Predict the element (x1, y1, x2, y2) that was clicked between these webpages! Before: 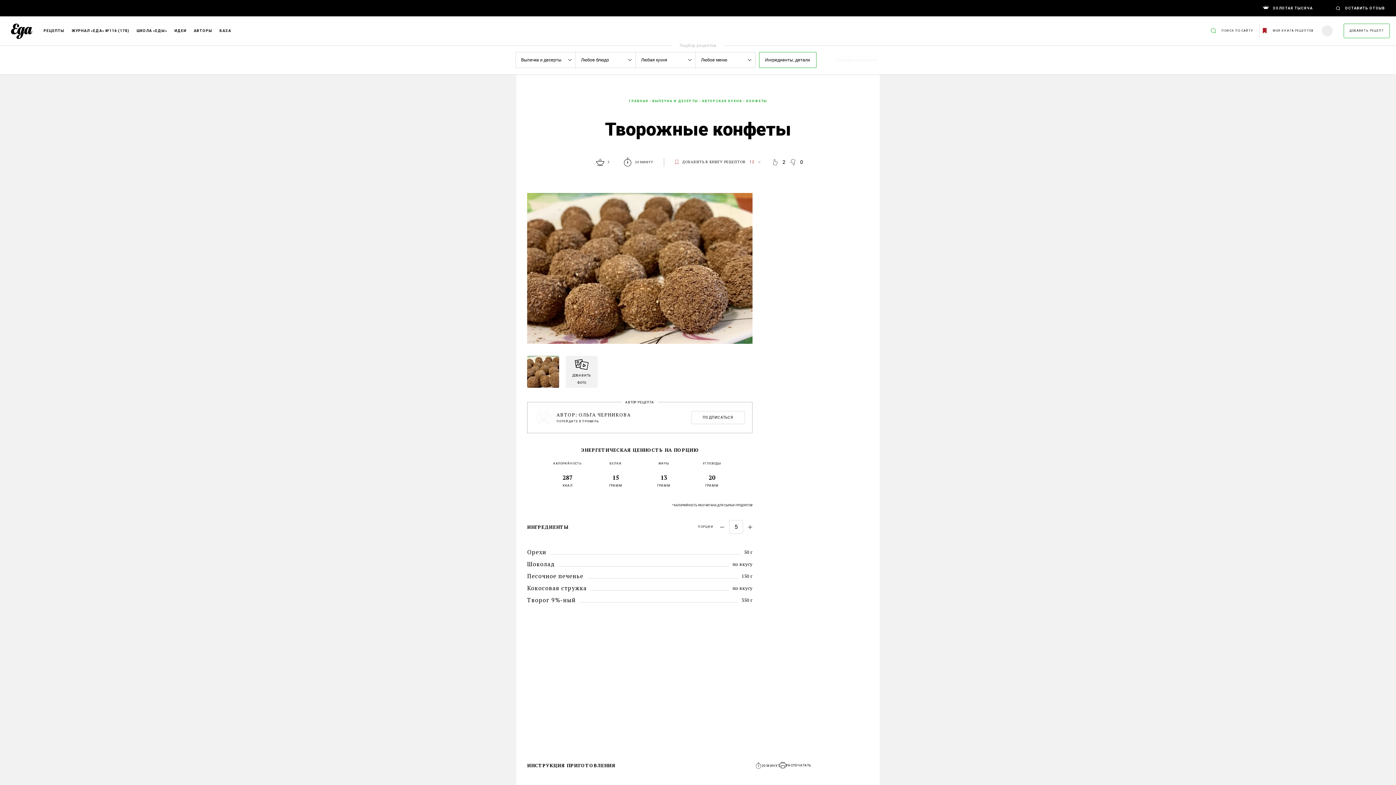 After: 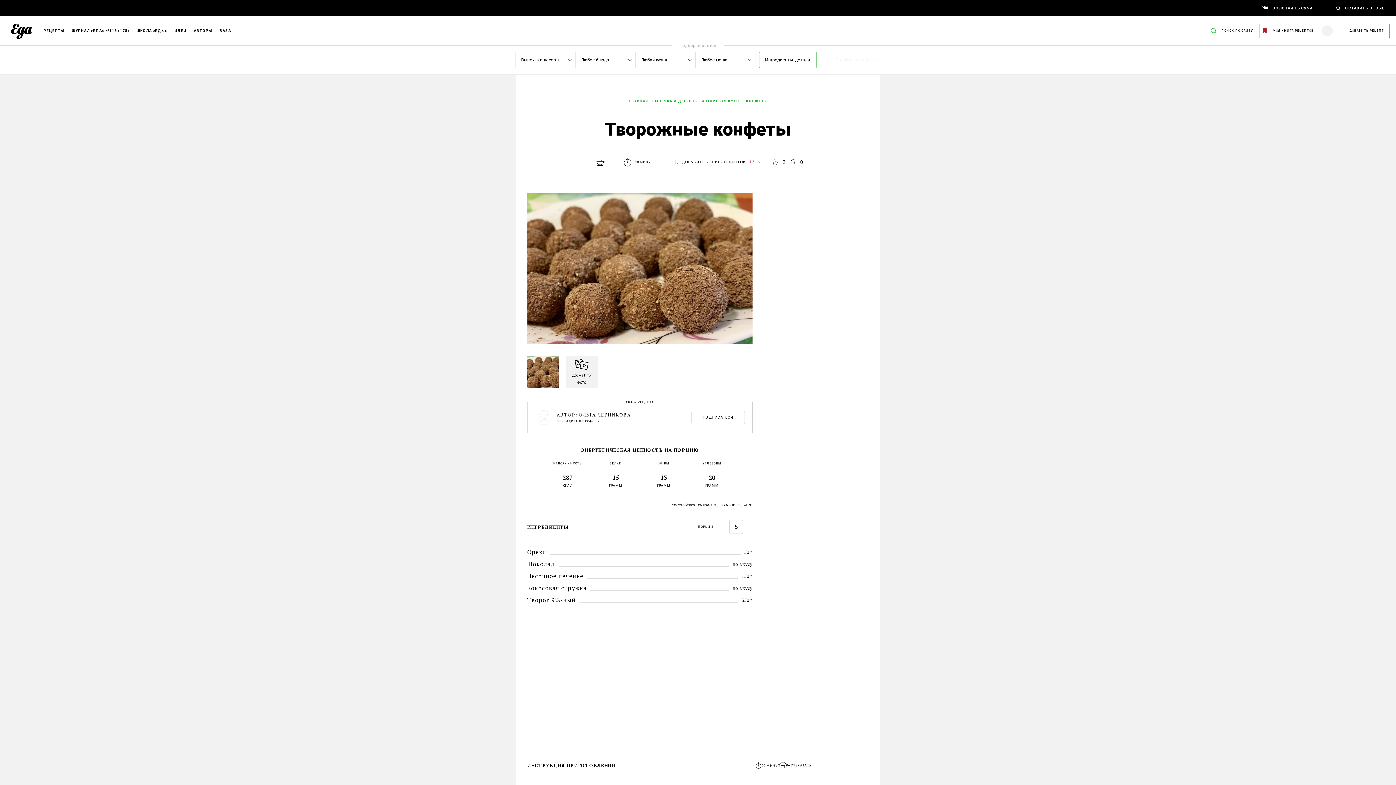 Action: bbox: (527, 446, 559, 478)